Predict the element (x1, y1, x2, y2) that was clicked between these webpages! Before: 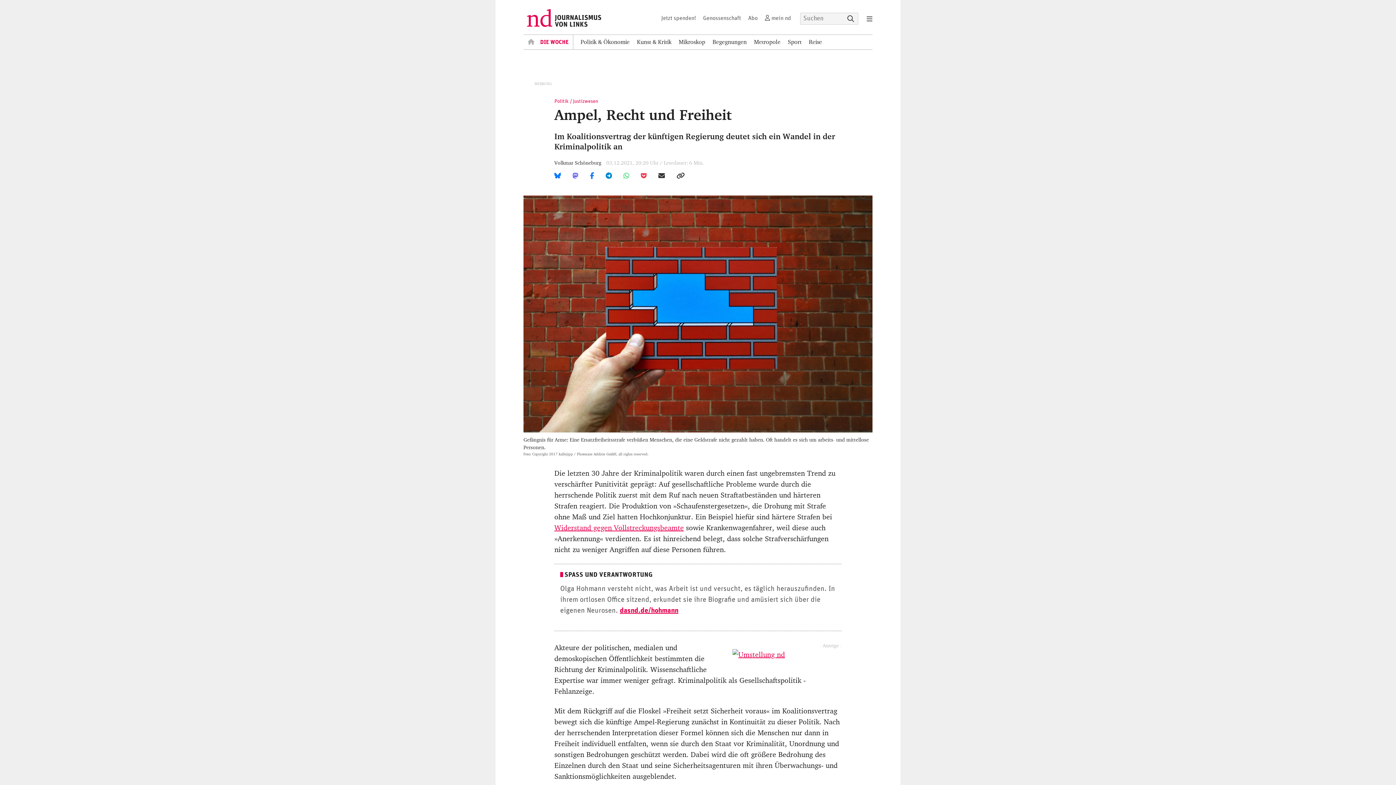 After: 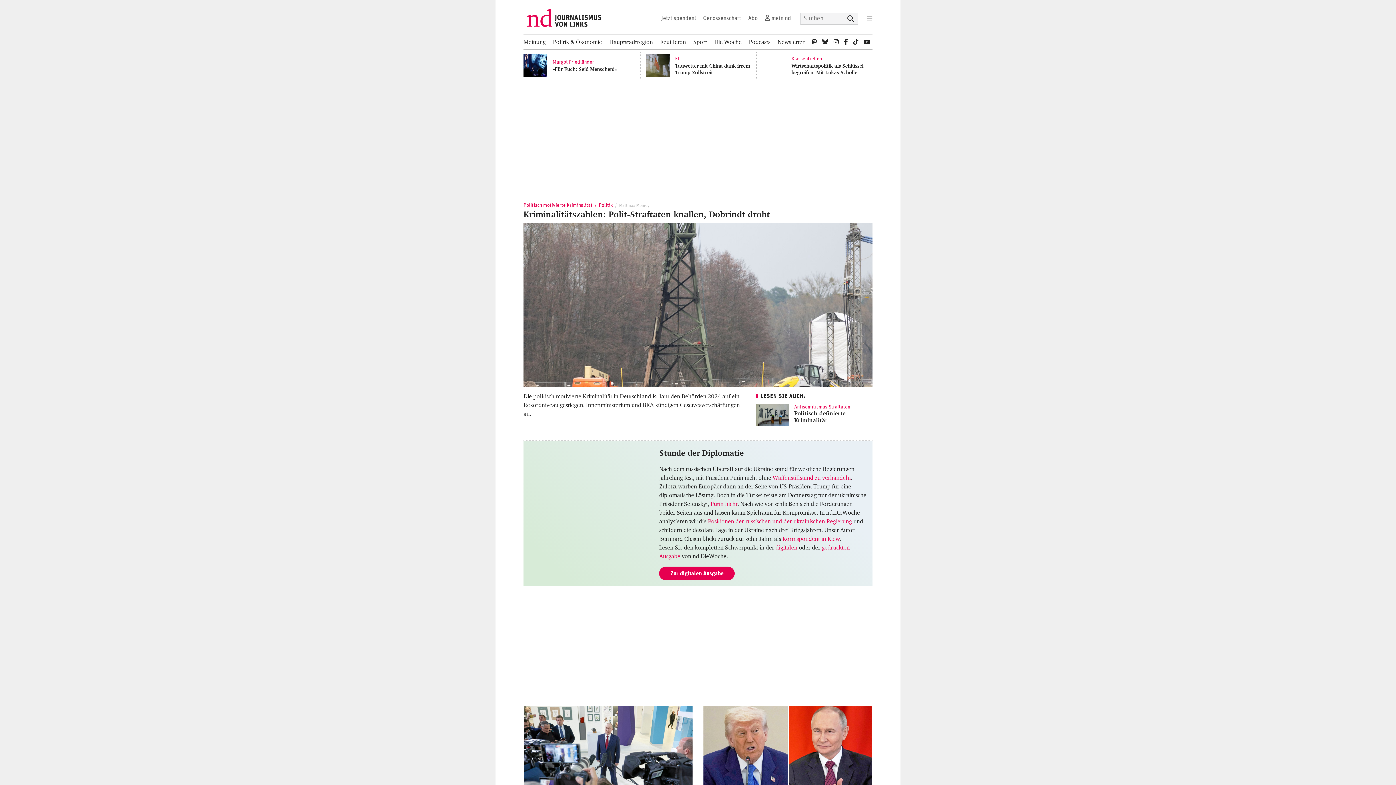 Action: bbox: (523, 1, 605, 34)